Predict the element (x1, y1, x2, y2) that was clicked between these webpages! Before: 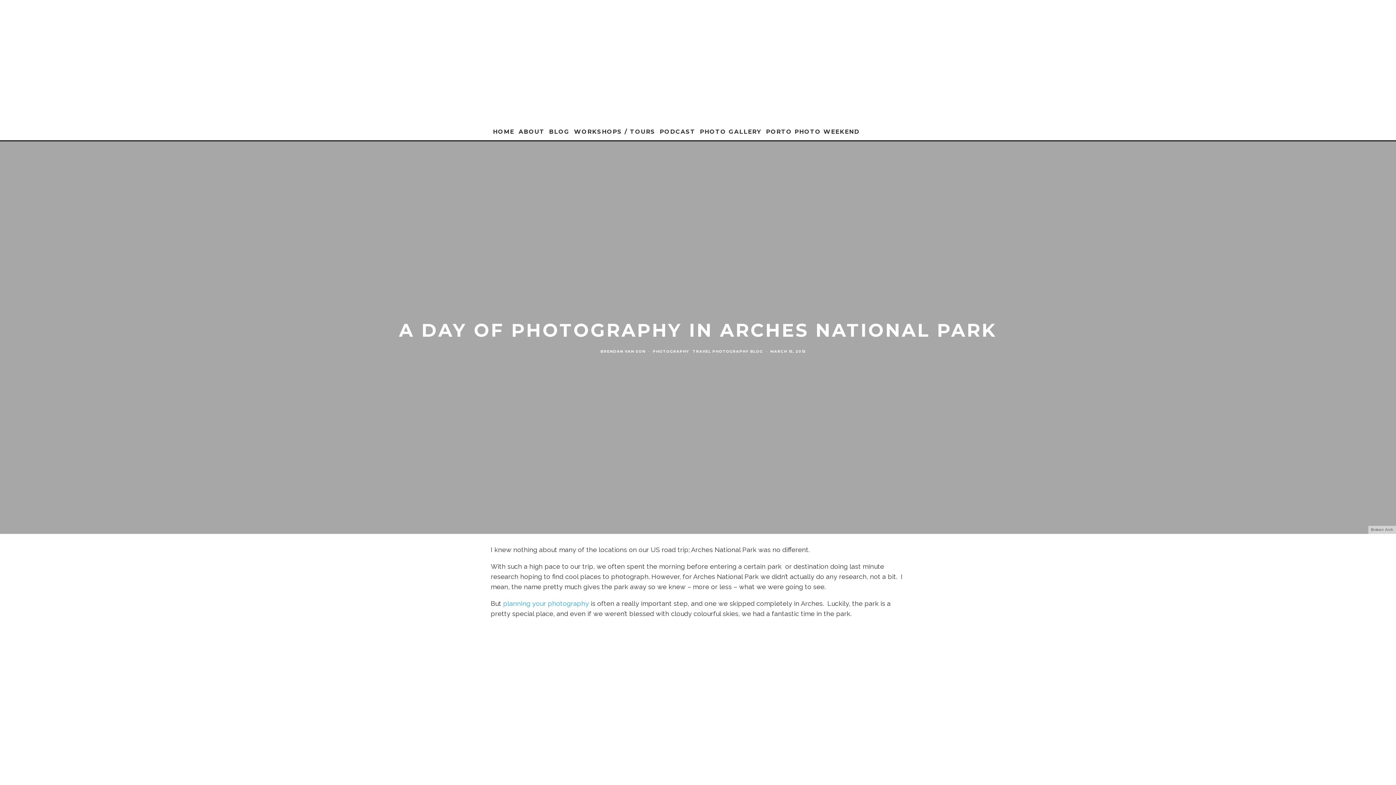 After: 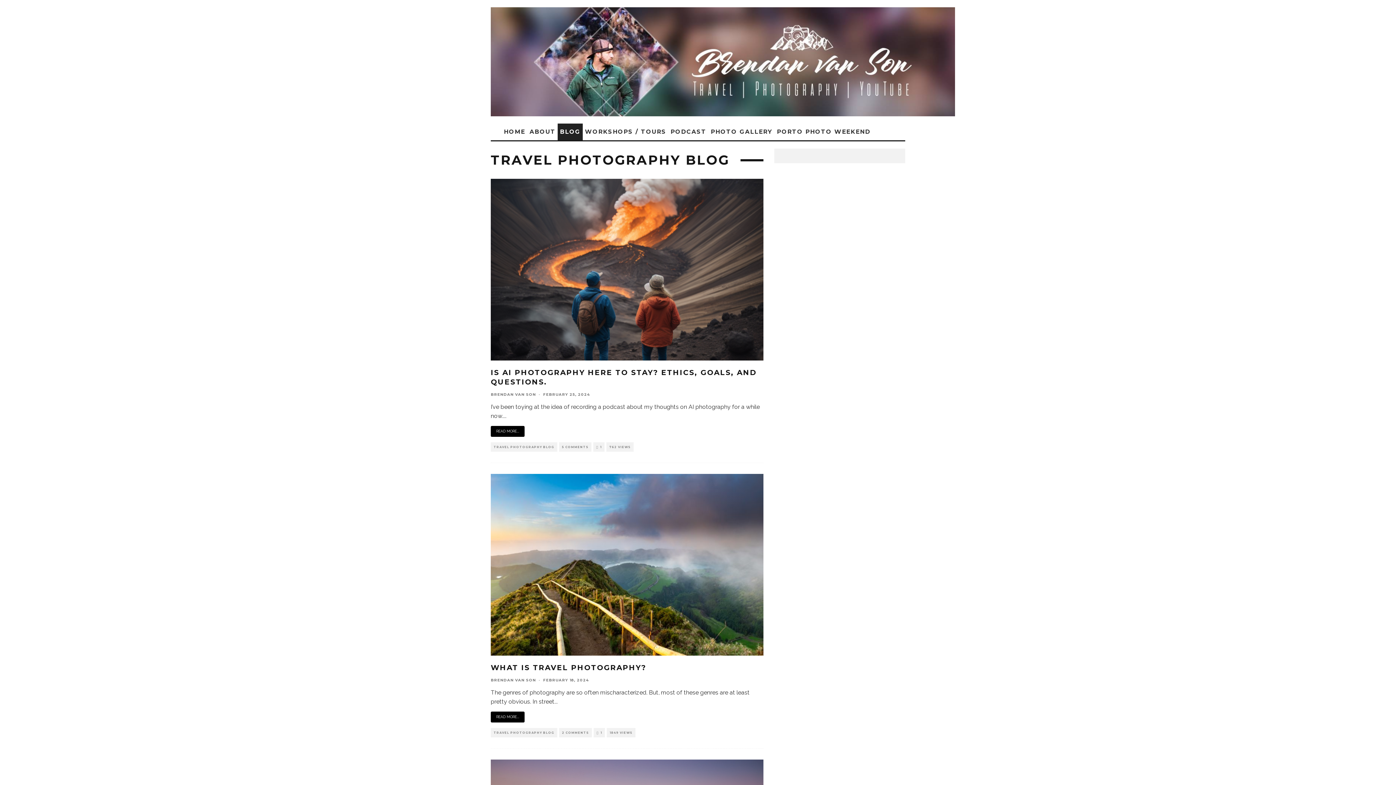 Action: label: TRAVEL PHOTOGRAPHY BLOG bbox: (692, 349, 763, 353)